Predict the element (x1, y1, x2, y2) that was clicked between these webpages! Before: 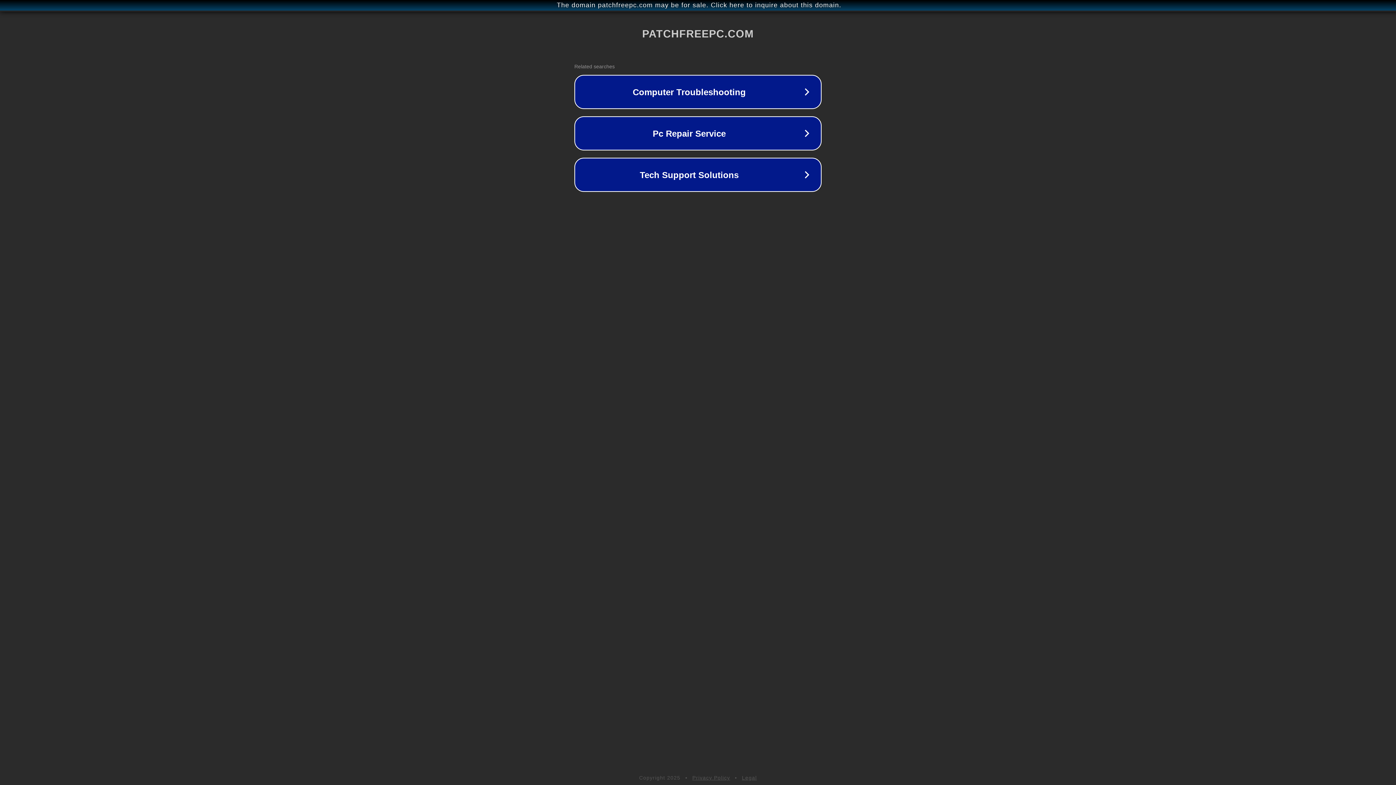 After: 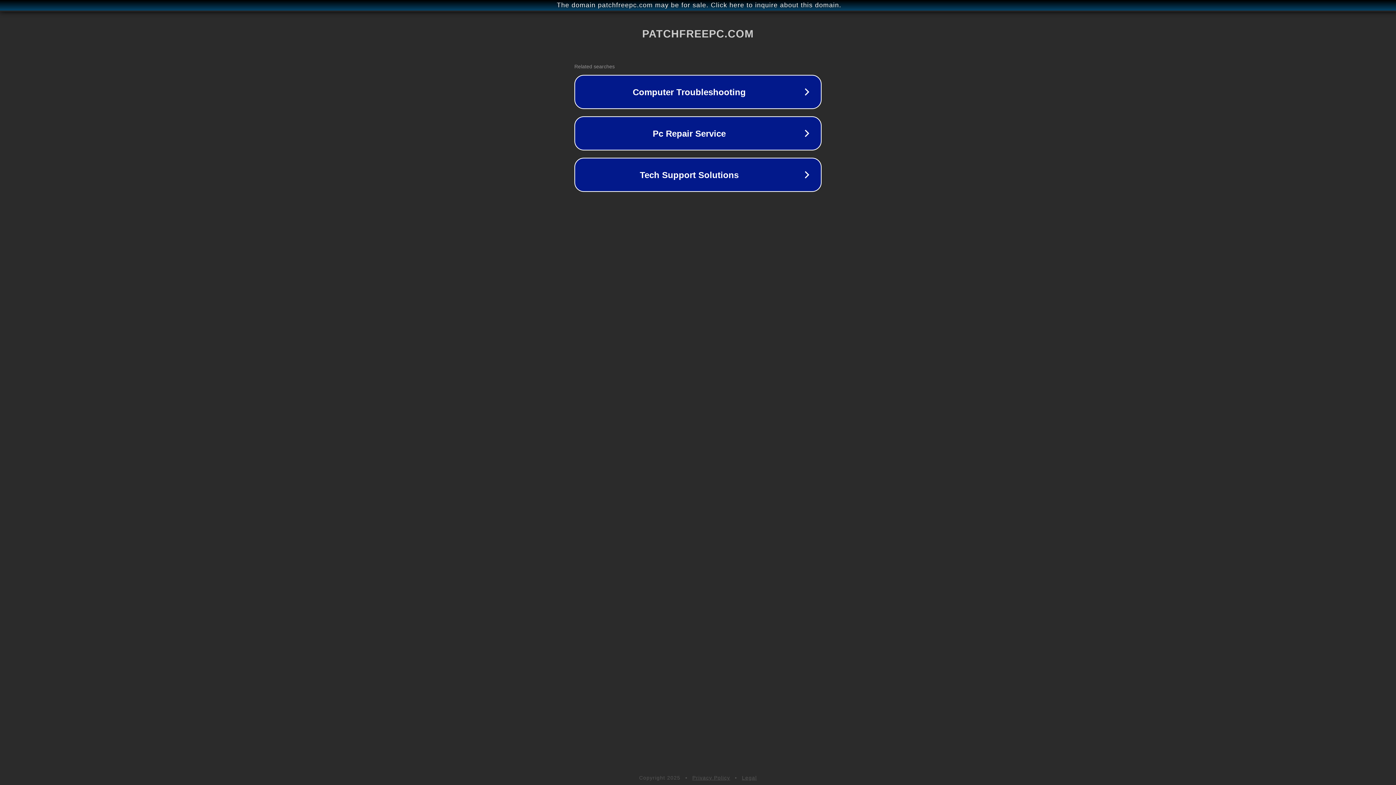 Action: bbox: (692, 775, 730, 781) label: Privacy Policy